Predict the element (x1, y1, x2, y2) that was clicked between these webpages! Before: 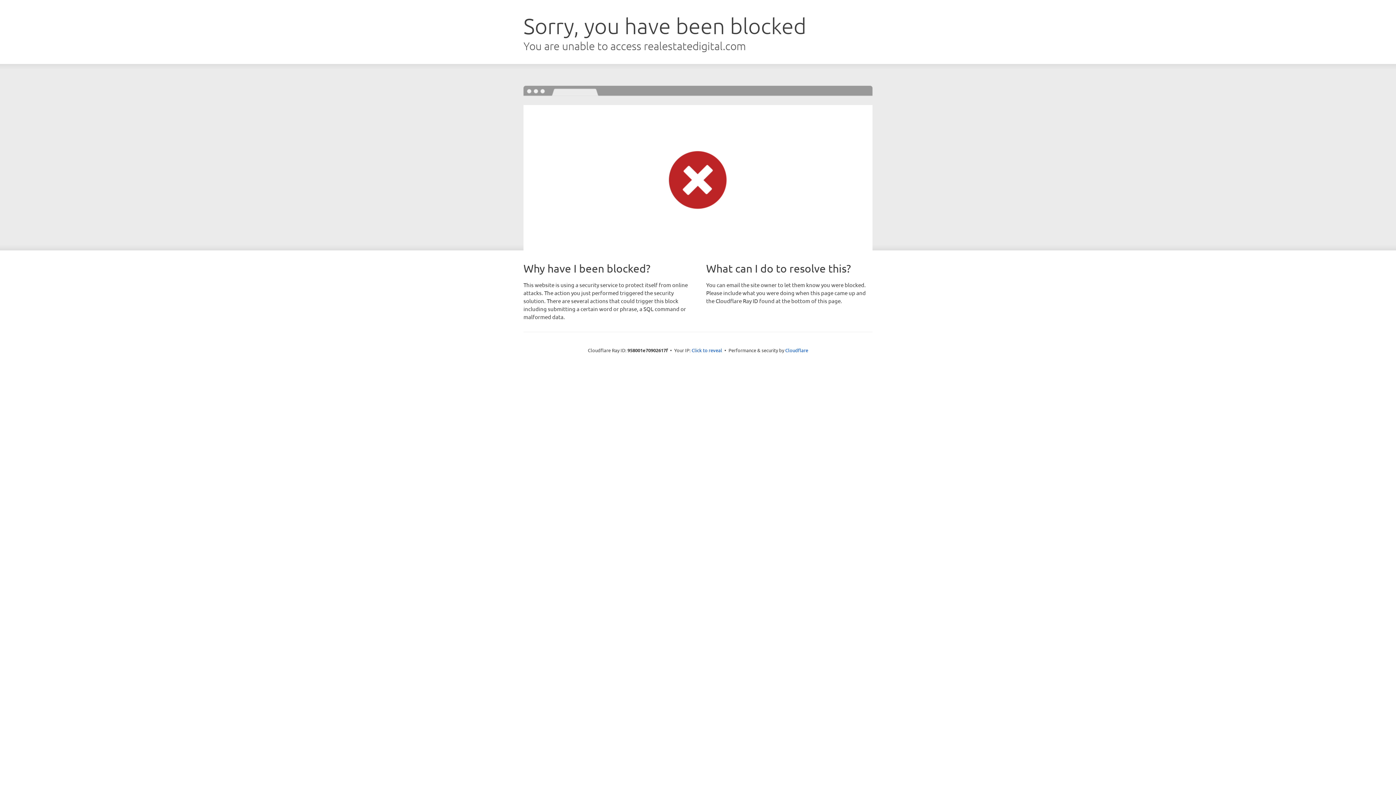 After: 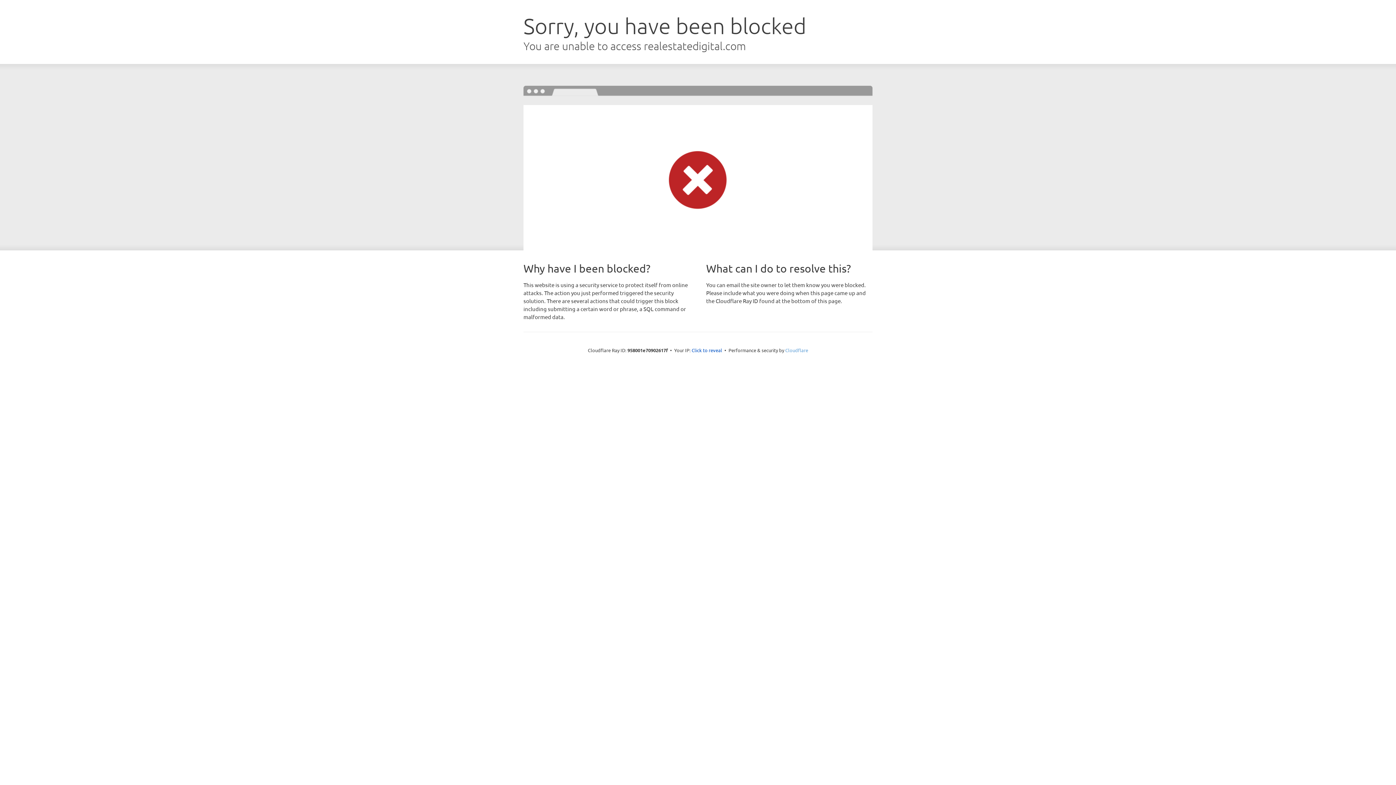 Action: label: Cloudflare bbox: (785, 347, 808, 353)